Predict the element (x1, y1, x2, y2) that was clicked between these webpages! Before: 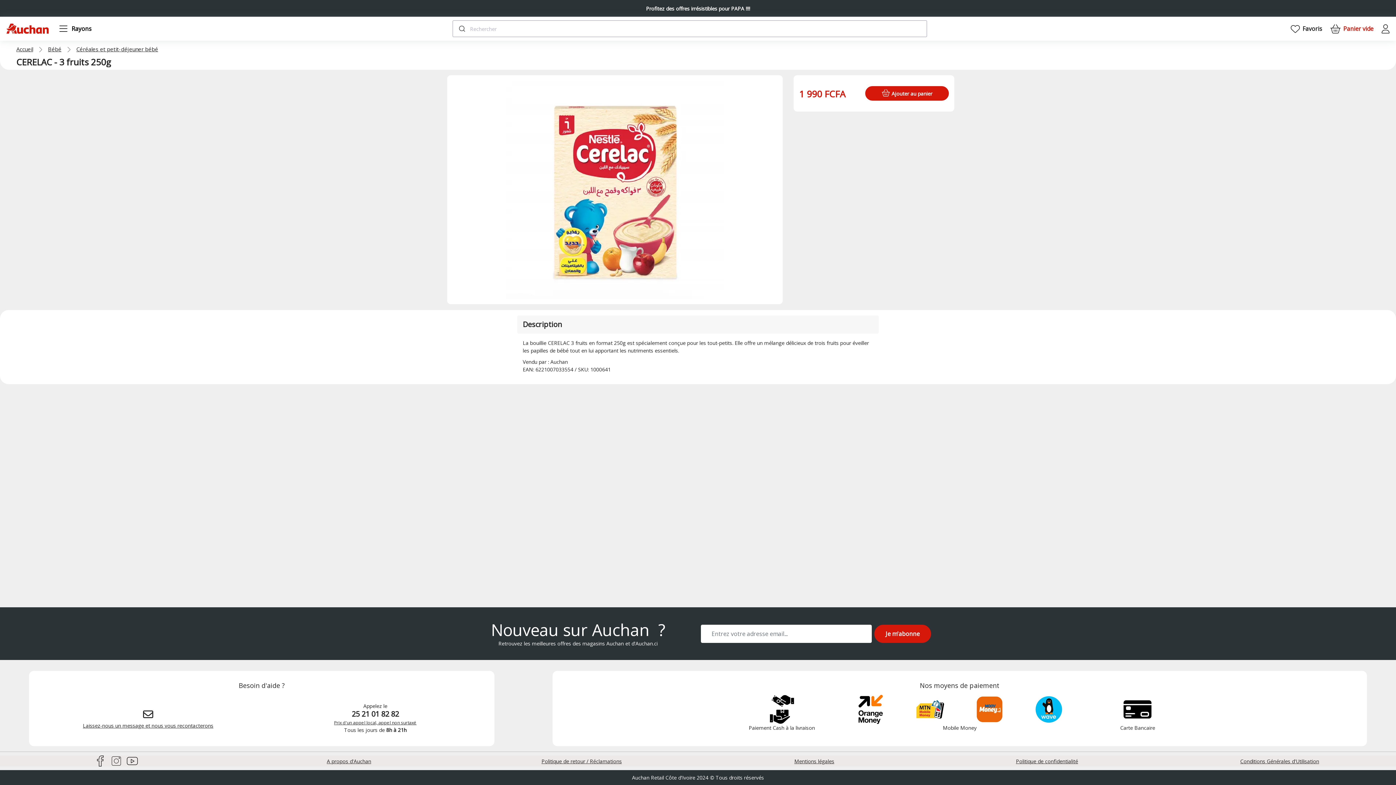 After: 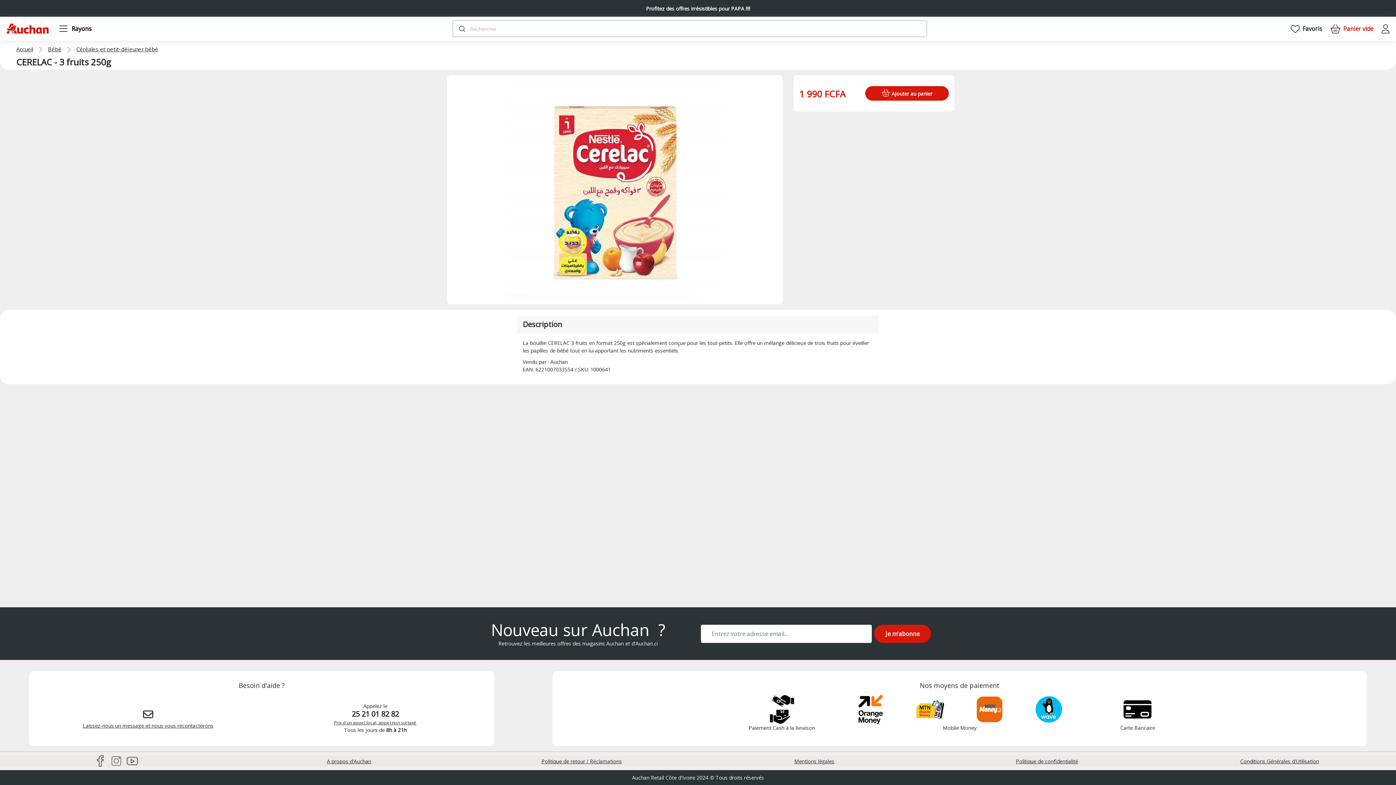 Action: bbox: (93, 757, 107, 764)